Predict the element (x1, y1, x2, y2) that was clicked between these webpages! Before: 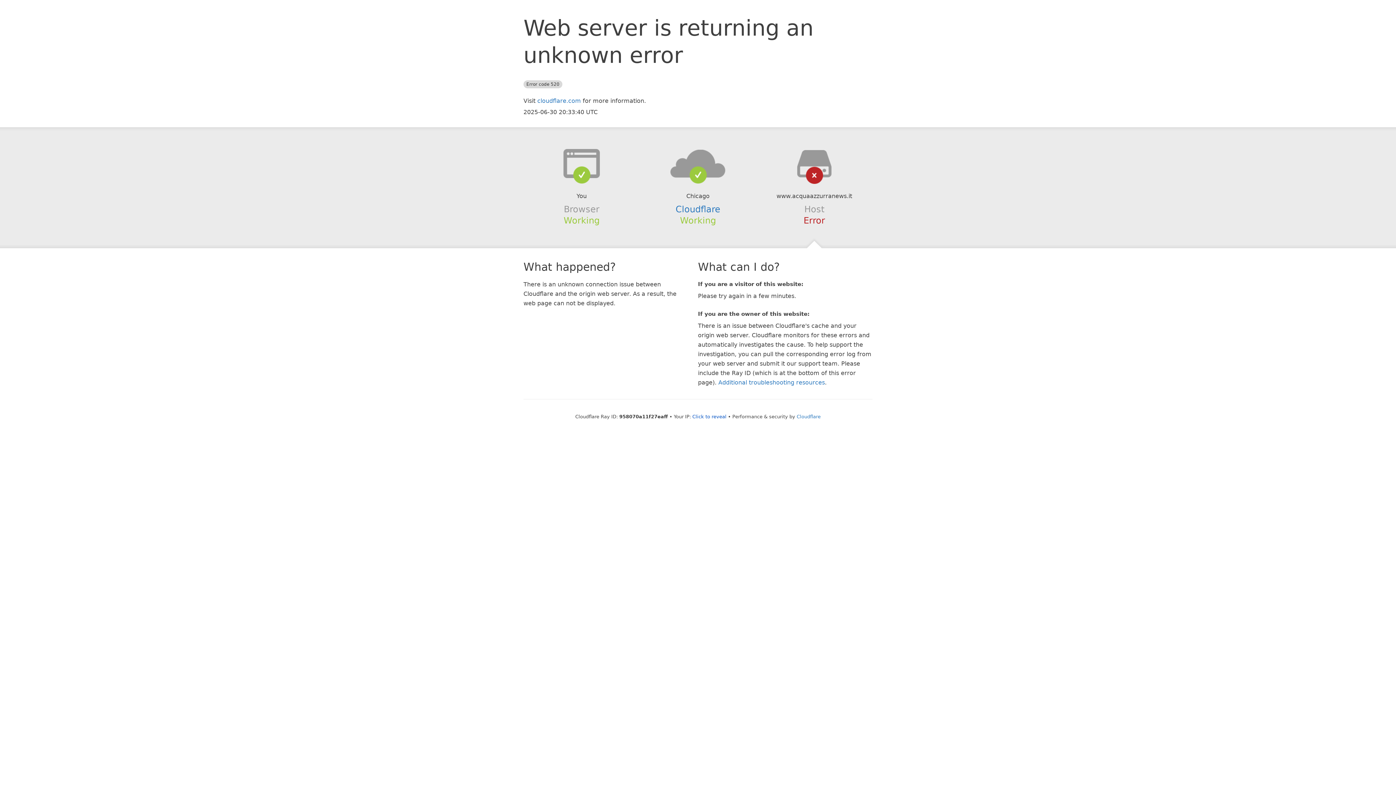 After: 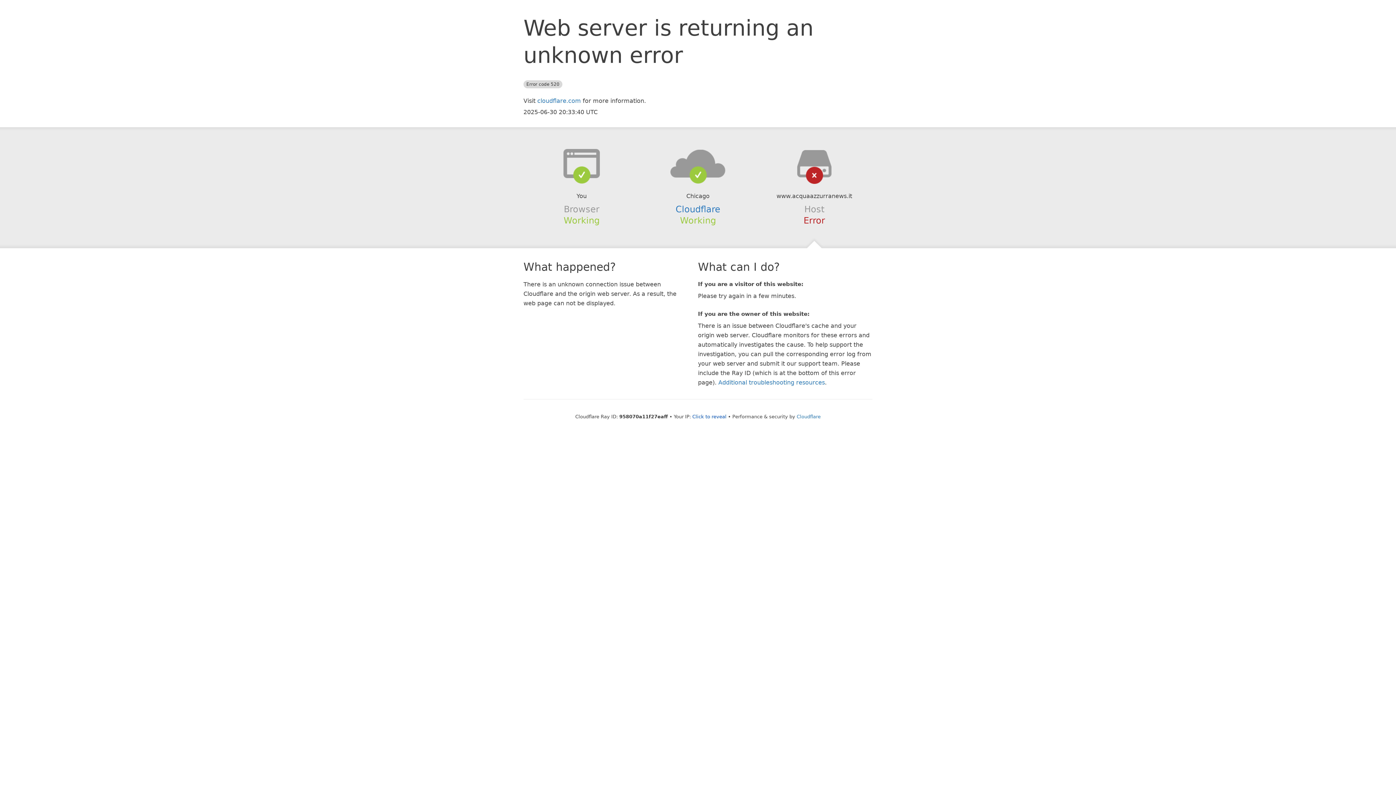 Action: bbox: (639, 148, 756, 178)